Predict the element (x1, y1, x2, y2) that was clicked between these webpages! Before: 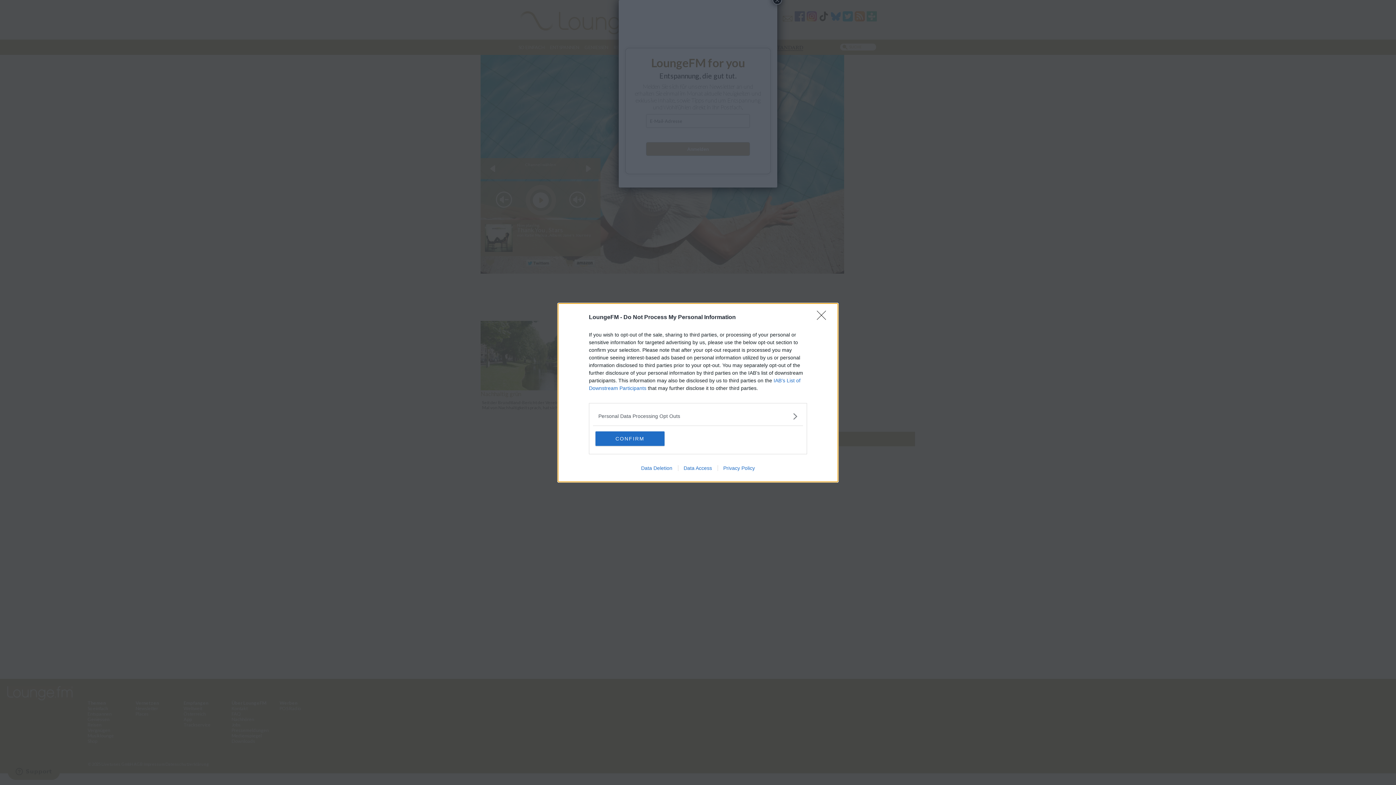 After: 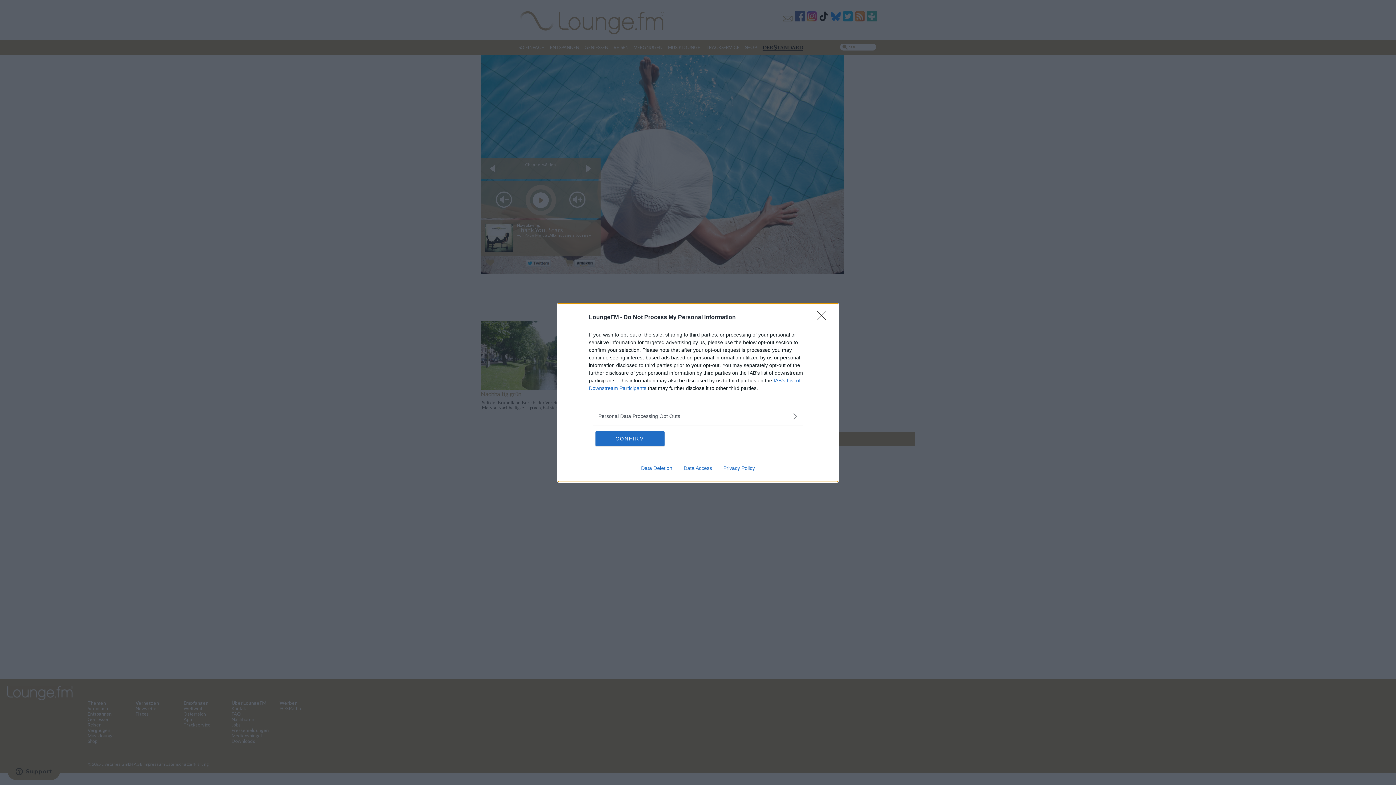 Action: label: Data Deletion bbox: (635, 465, 678, 471)